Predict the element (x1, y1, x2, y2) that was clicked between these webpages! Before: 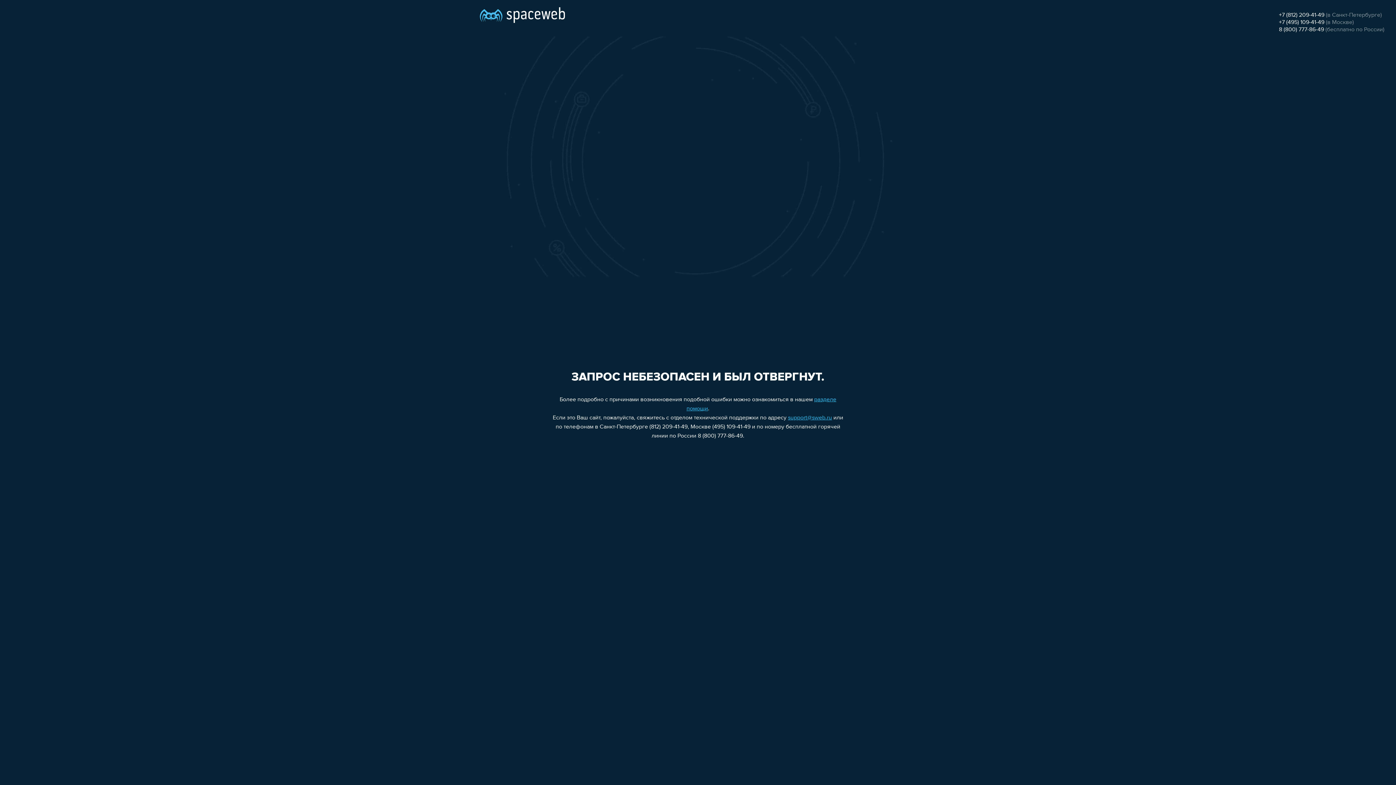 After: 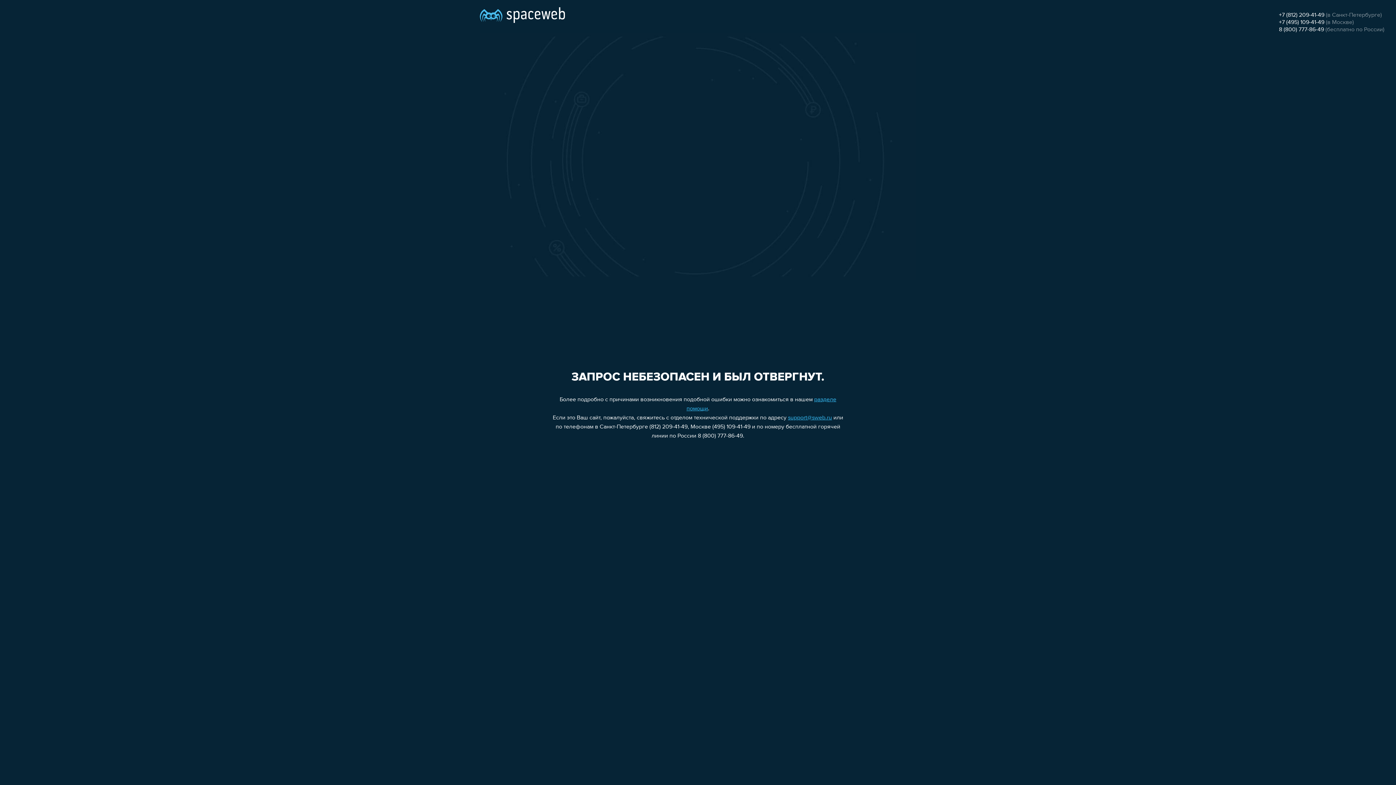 Action: label: +7 (495) 109-41-49 bbox: (1279, 19, 1324, 25)